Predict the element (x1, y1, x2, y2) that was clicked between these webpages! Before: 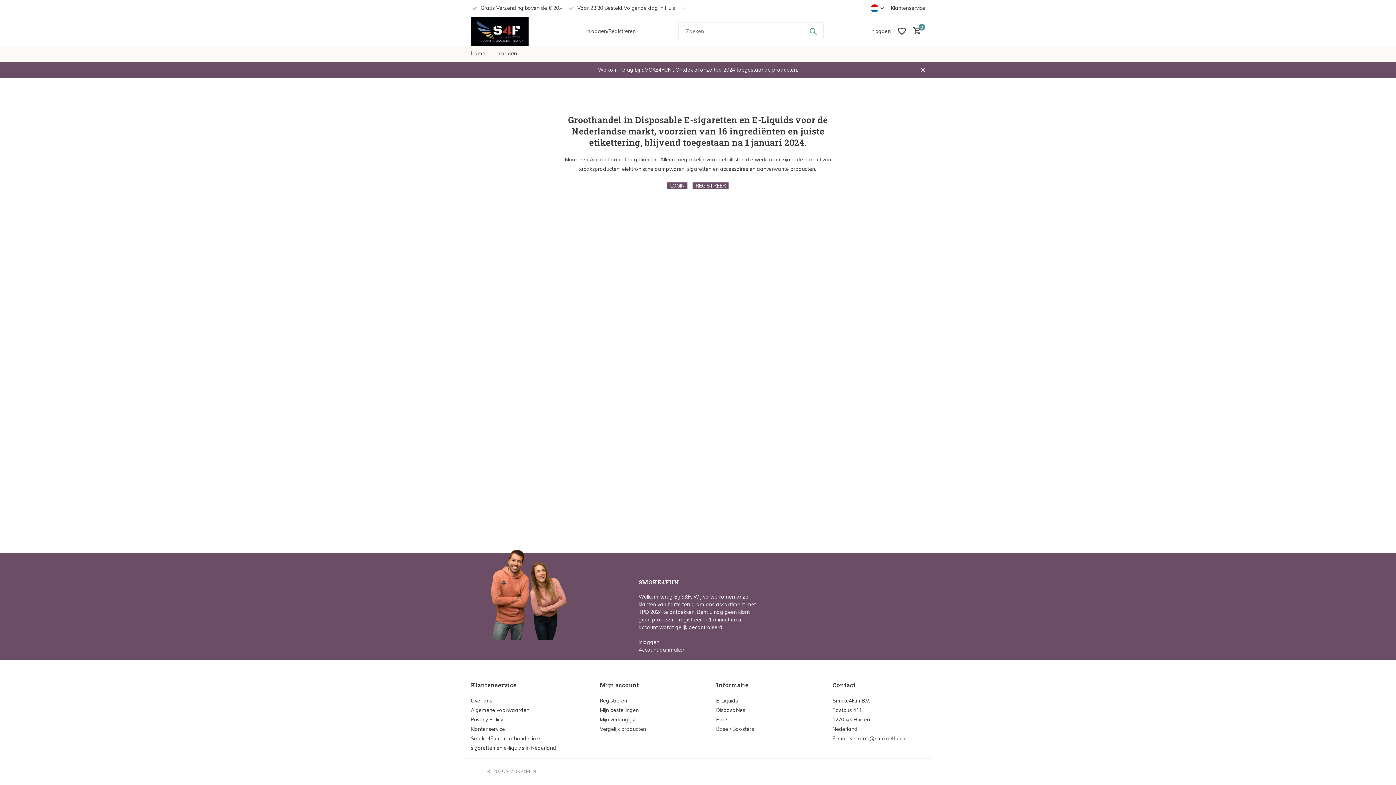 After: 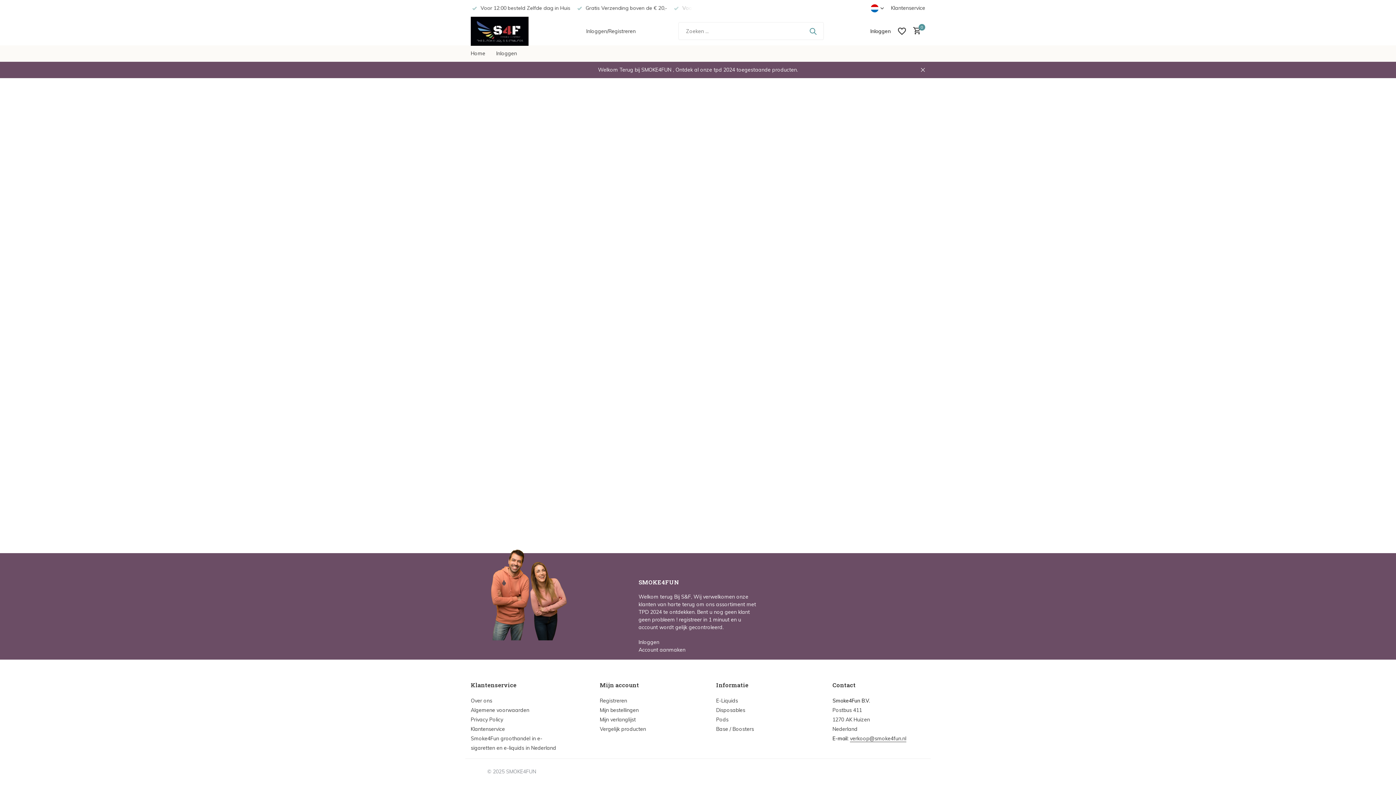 Action: bbox: (716, 716, 728, 723) label: Pods